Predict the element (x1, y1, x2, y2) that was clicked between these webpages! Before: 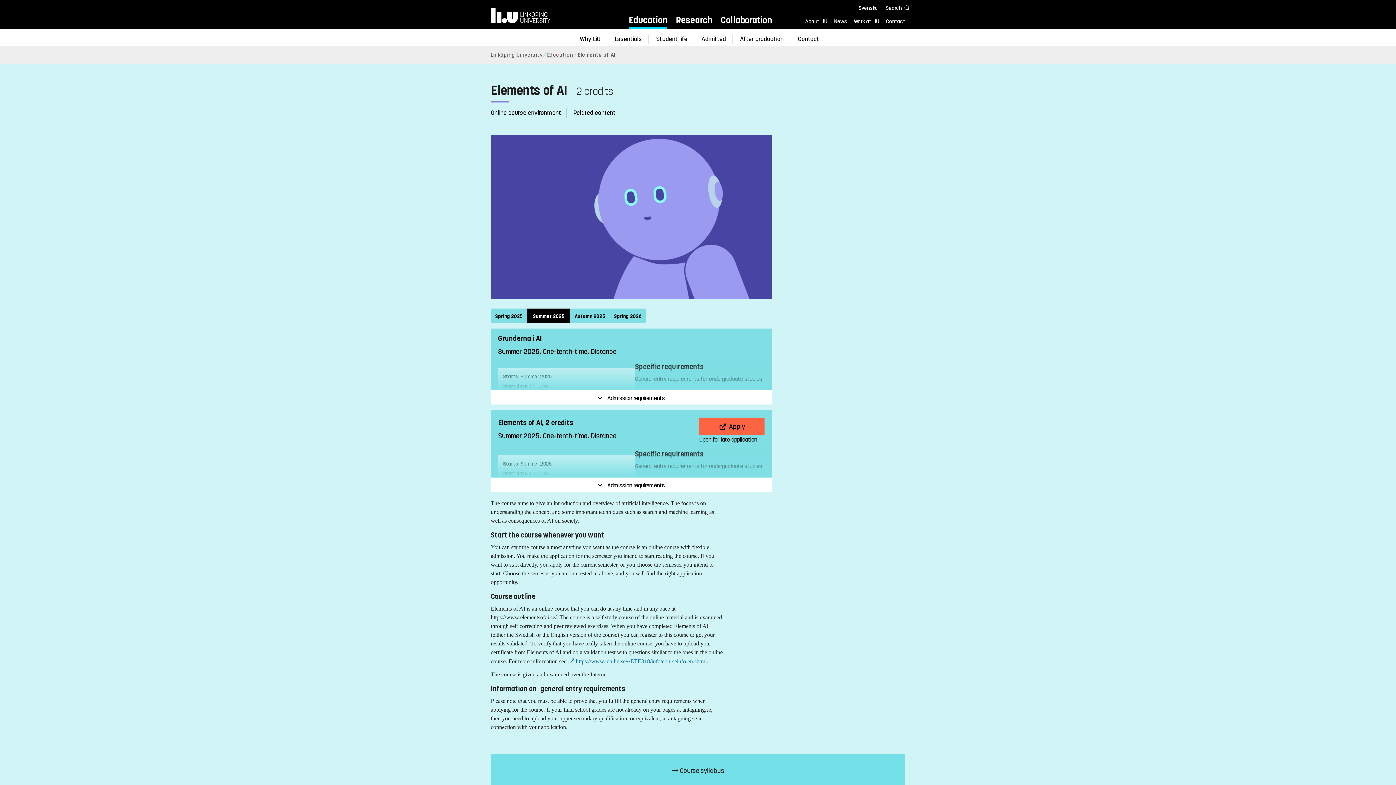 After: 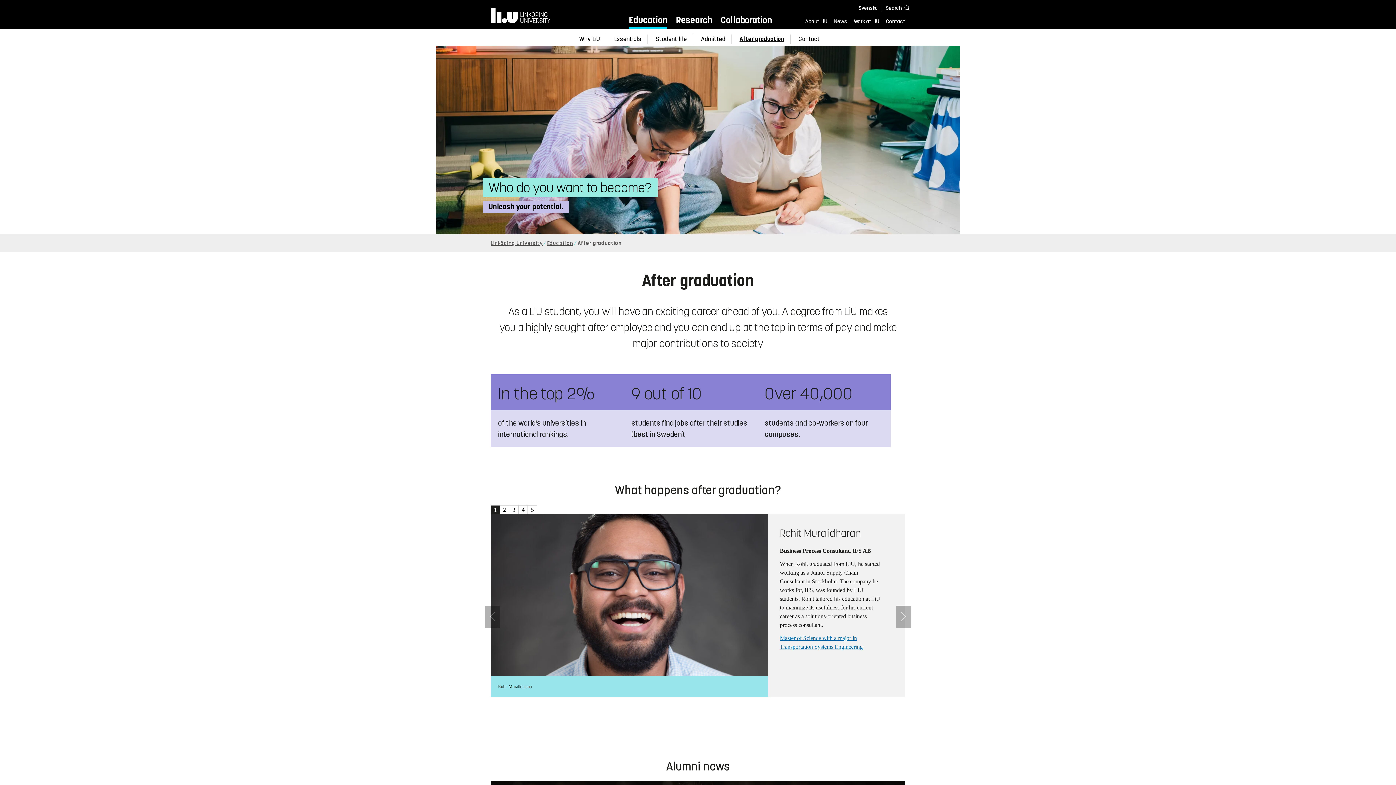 Action: label: After graduation bbox: (740, 34, 783, 44)